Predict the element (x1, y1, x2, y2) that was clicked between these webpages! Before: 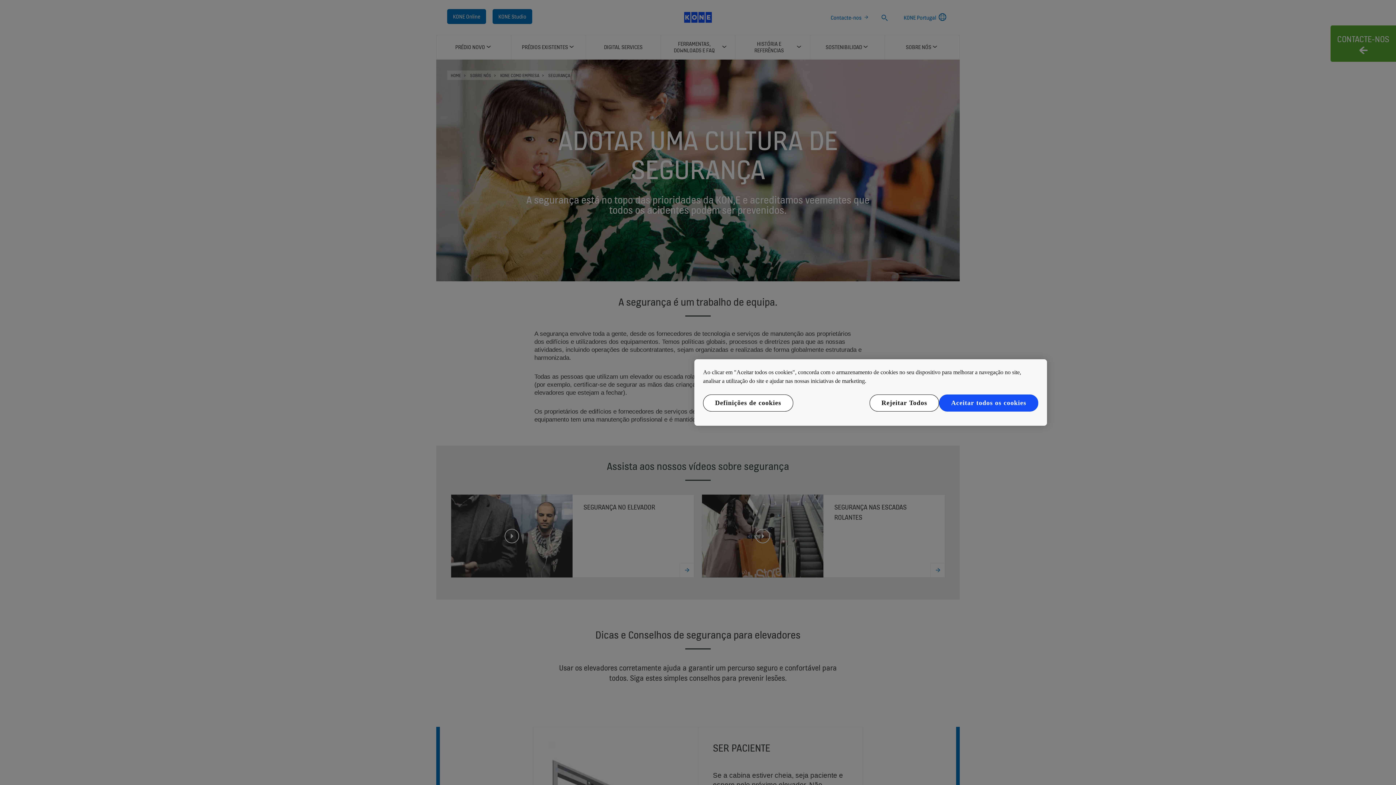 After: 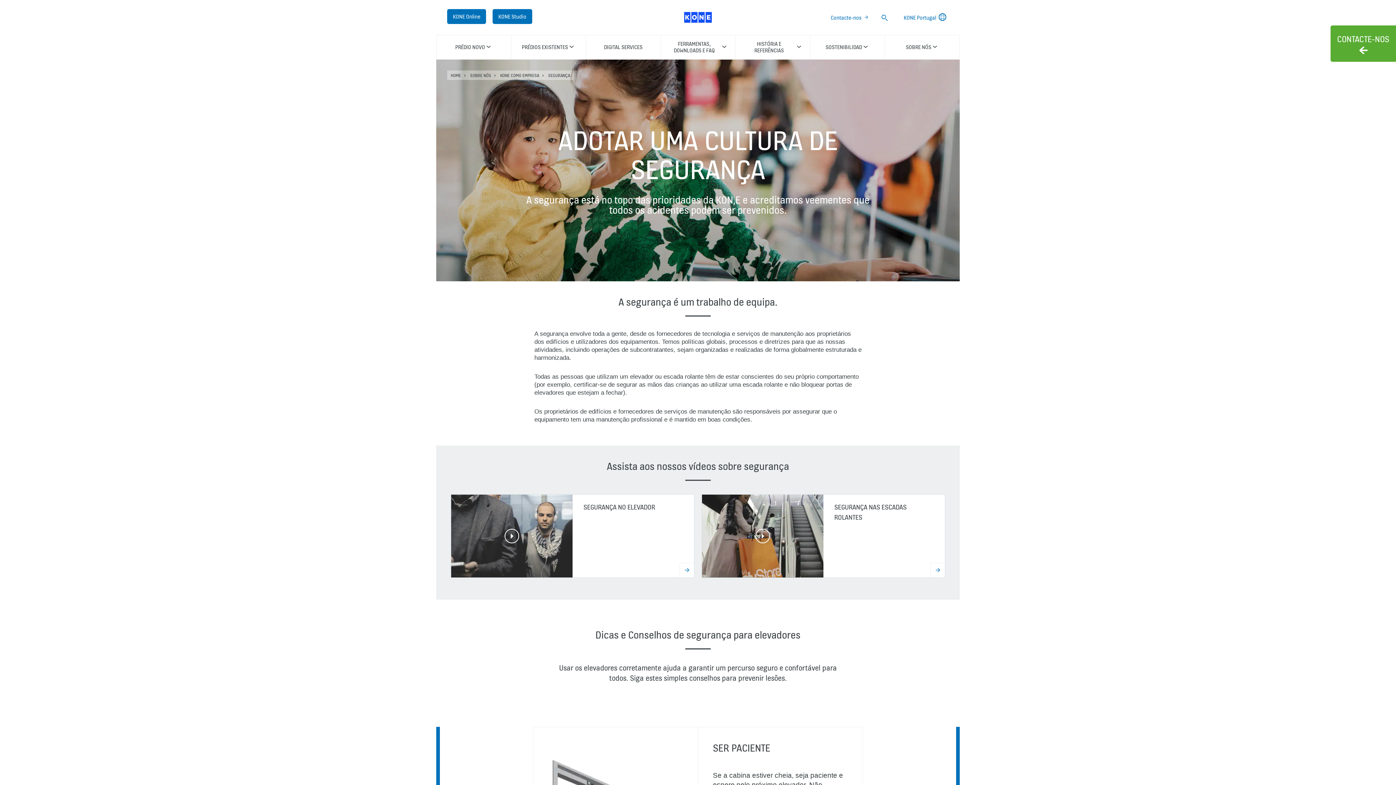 Action: label: Aceitar todos os cookies bbox: (939, 394, 1038, 411)